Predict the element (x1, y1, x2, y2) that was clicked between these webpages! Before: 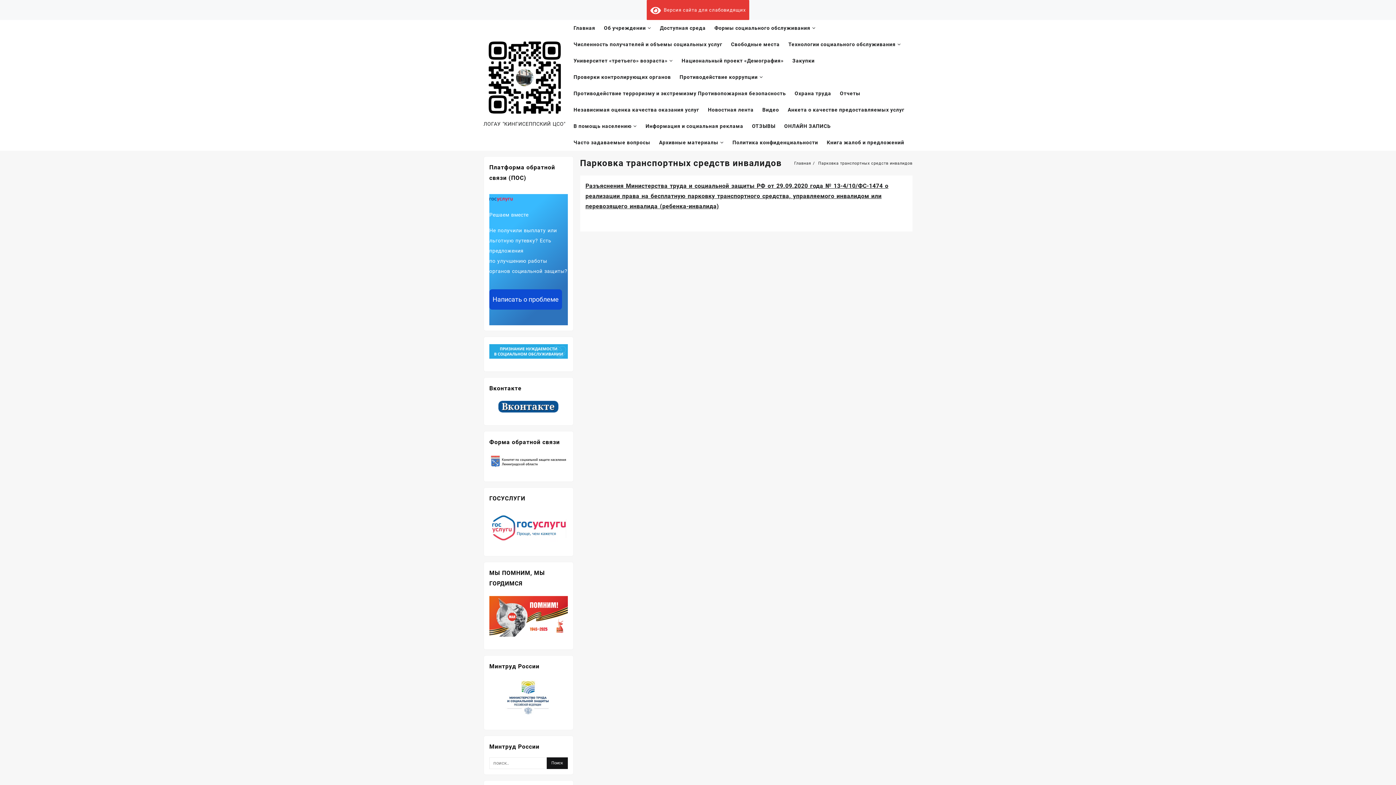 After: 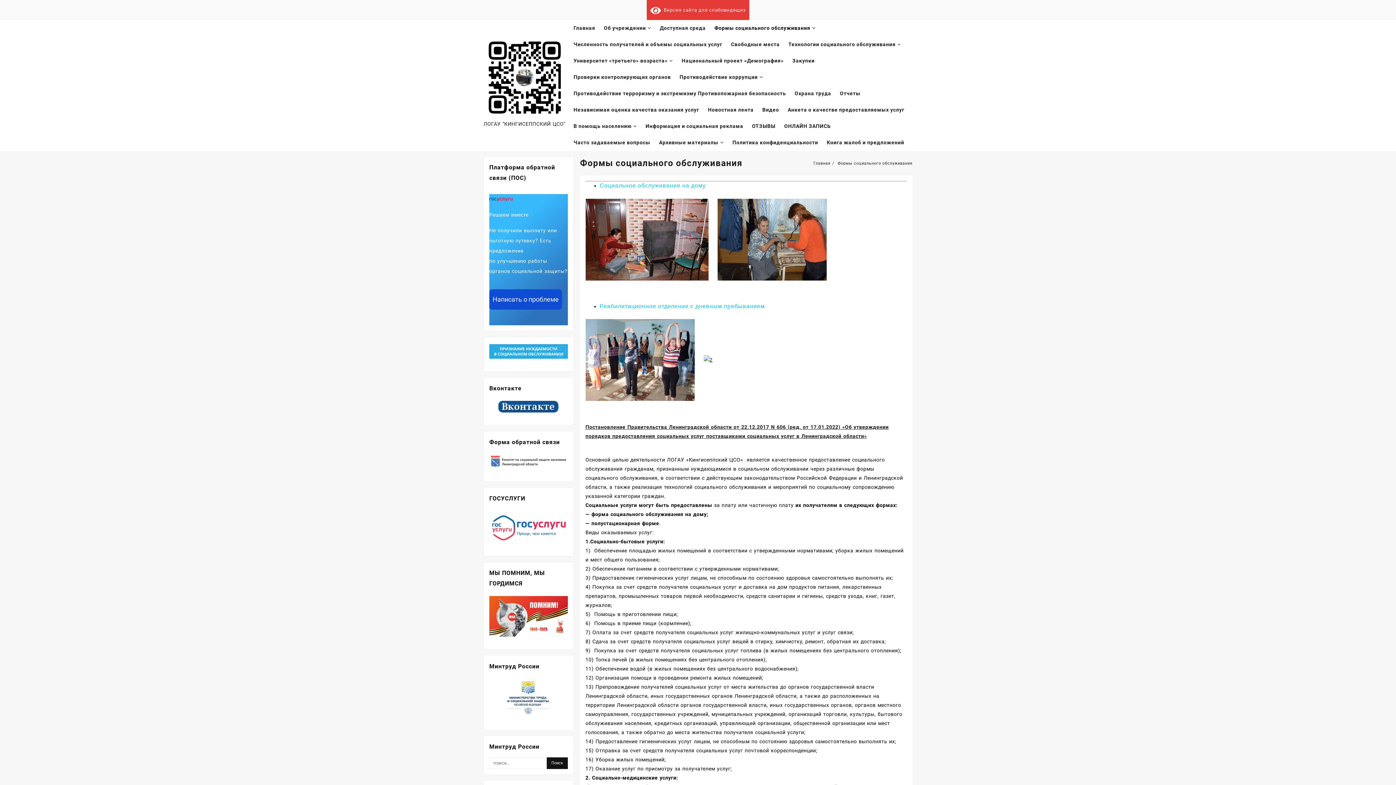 Action: label: Формы социального обслуживания bbox: (714, 20, 823, 36)